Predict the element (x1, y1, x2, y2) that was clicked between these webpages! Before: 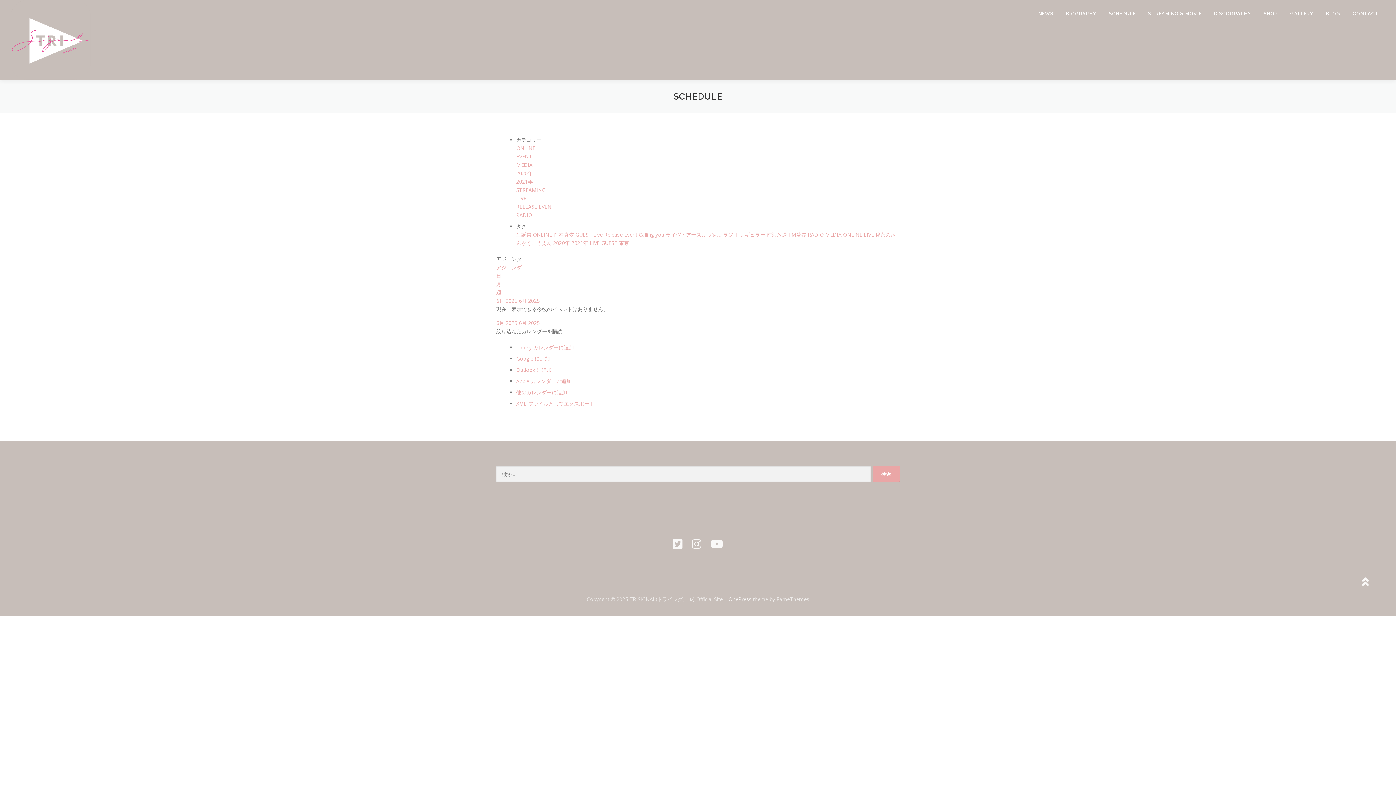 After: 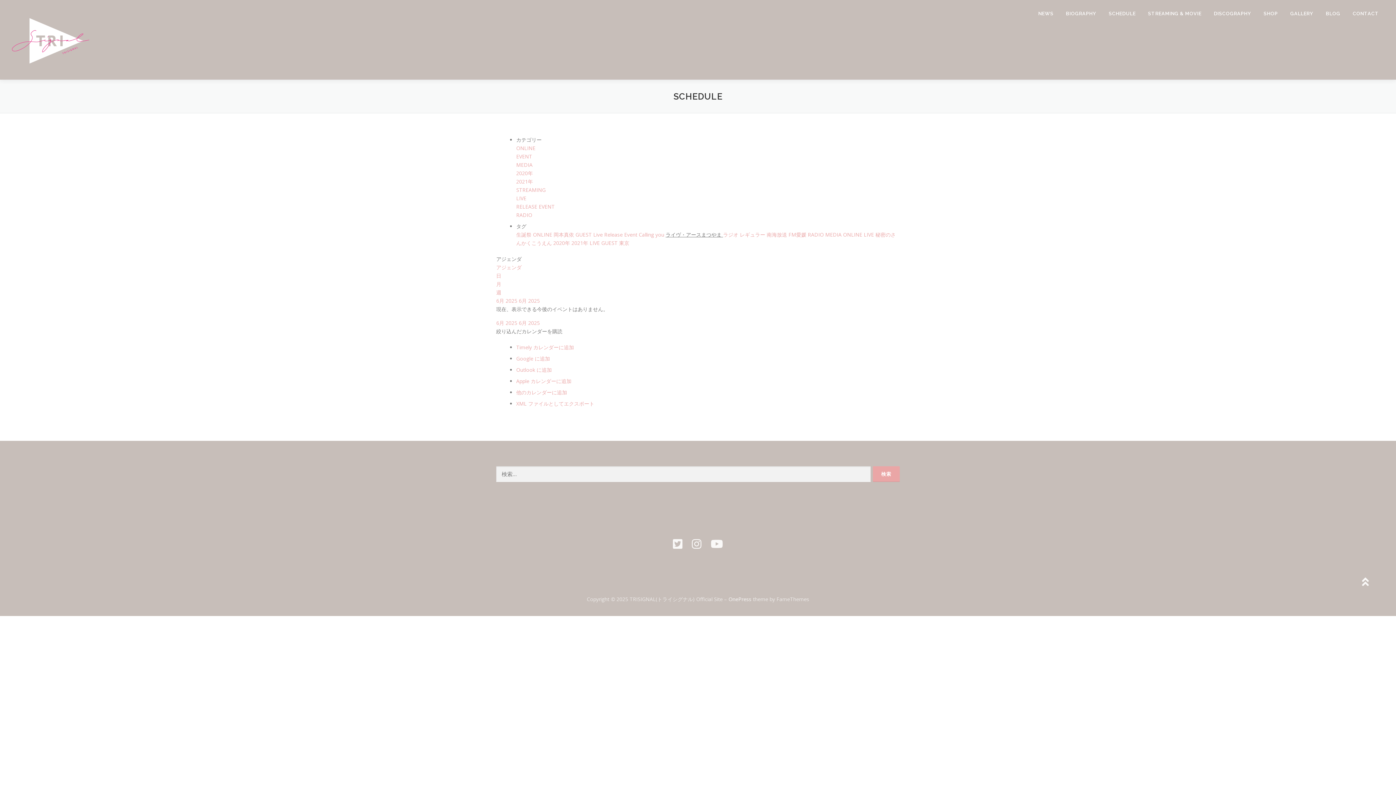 Action: label: ライヴ・アースまつやま  bbox: (665, 231, 723, 238)